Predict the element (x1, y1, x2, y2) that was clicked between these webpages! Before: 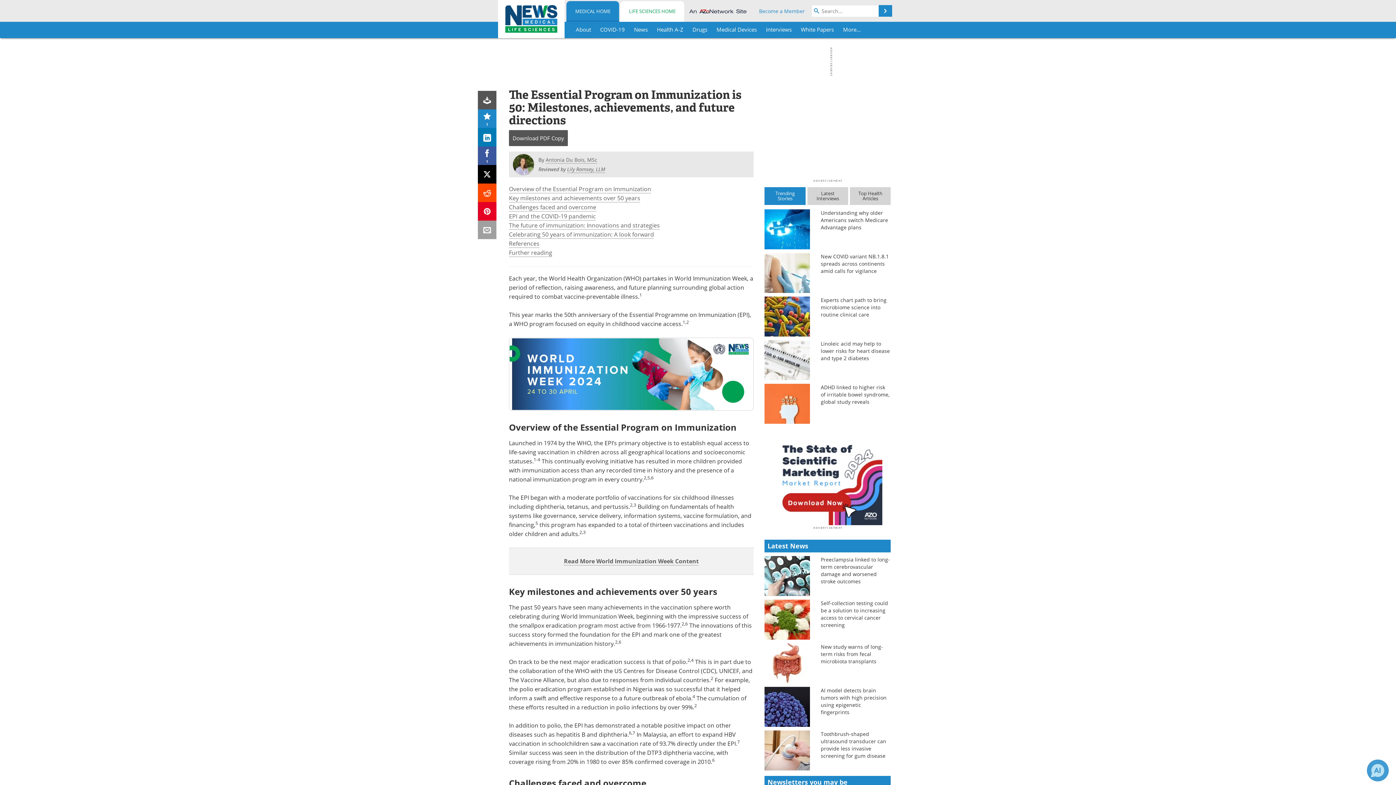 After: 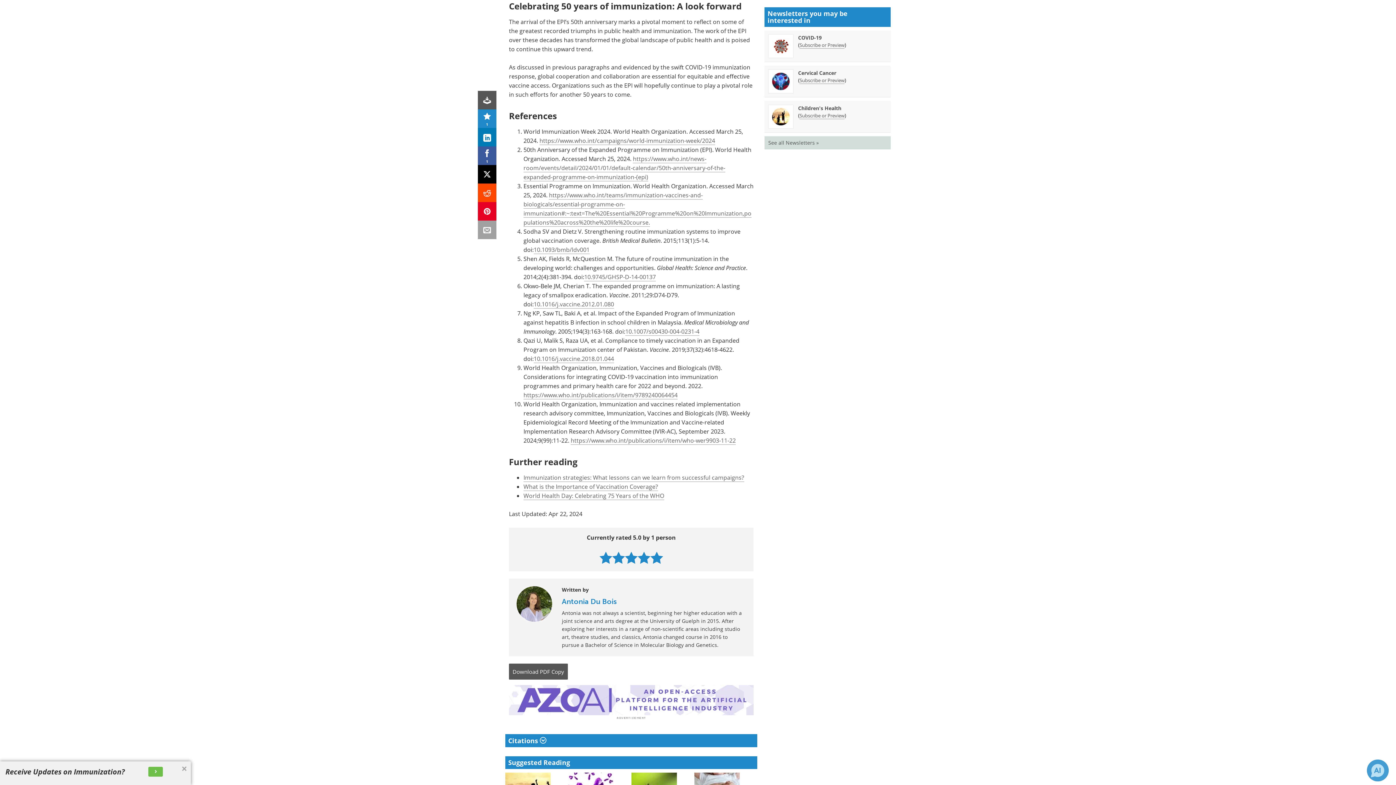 Action: label: Celebrating 50 years of immunization: A look forward bbox: (509, 230, 654, 238)